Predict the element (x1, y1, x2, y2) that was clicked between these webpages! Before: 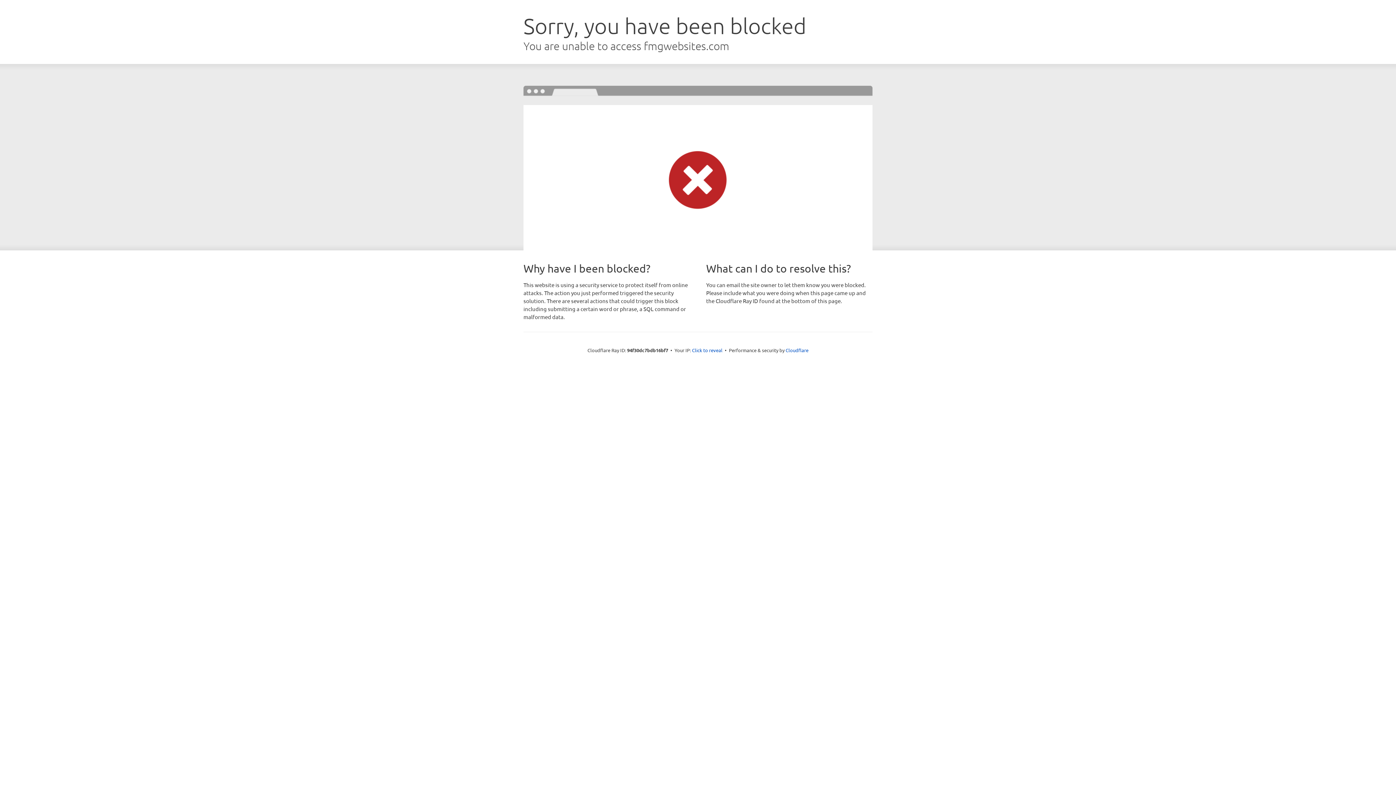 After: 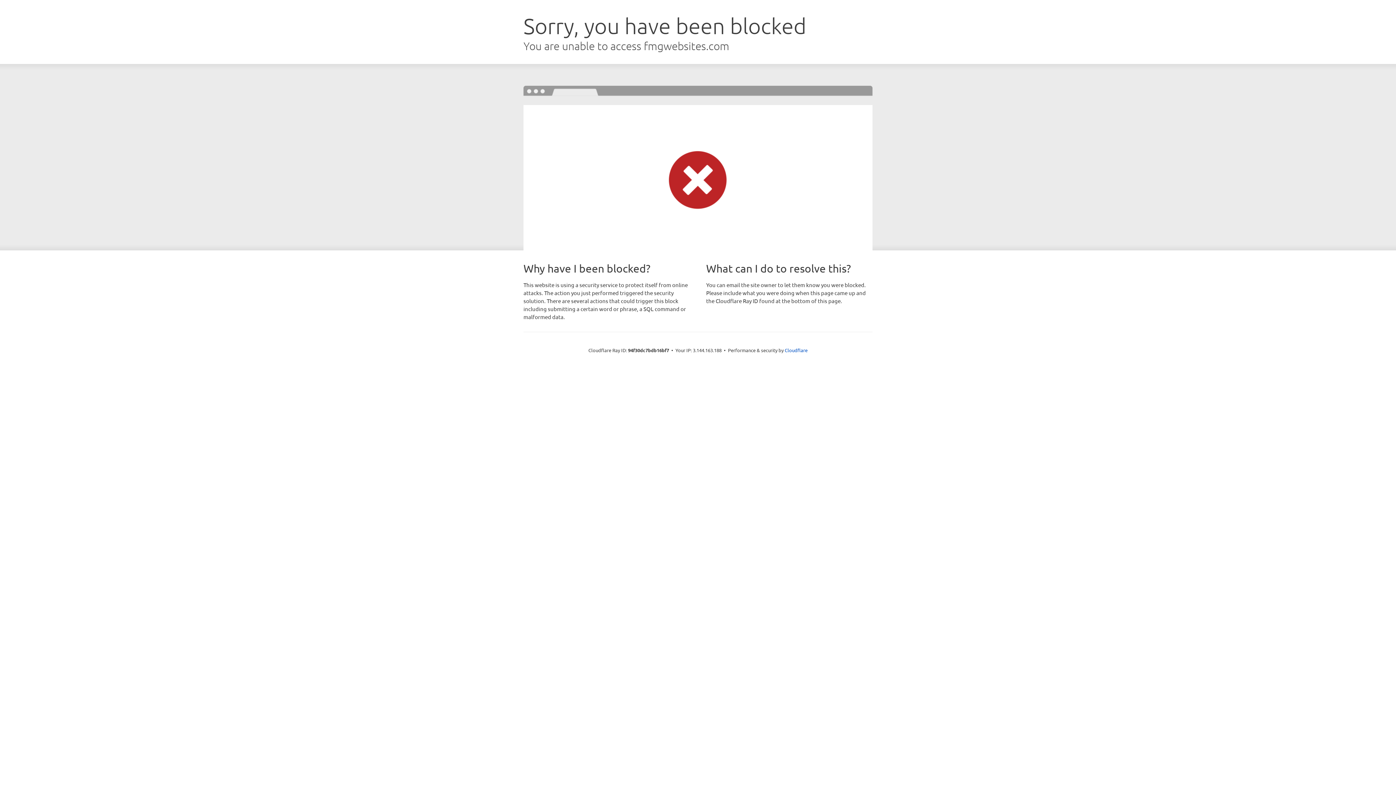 Action: bbox: (692, 346, 722, 353) label: Click to reveal